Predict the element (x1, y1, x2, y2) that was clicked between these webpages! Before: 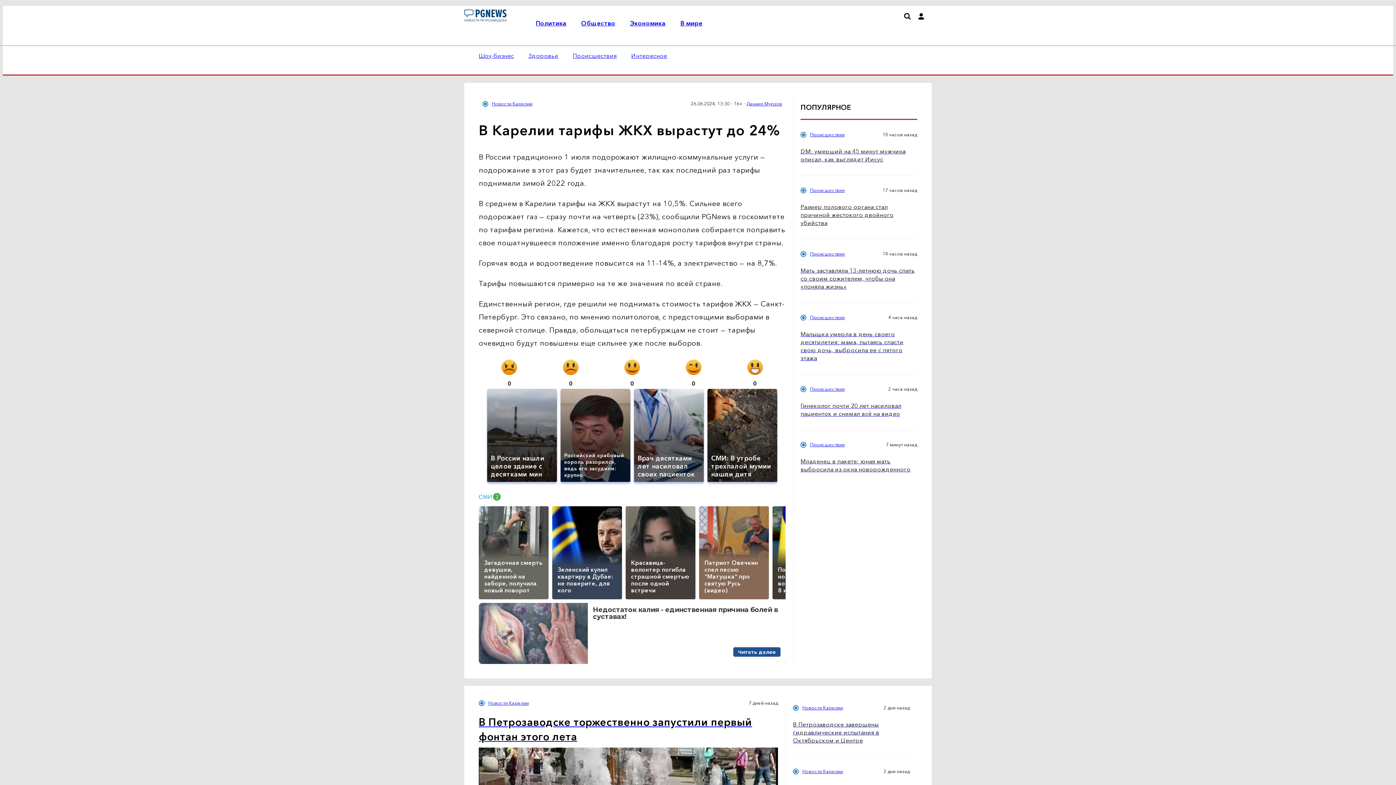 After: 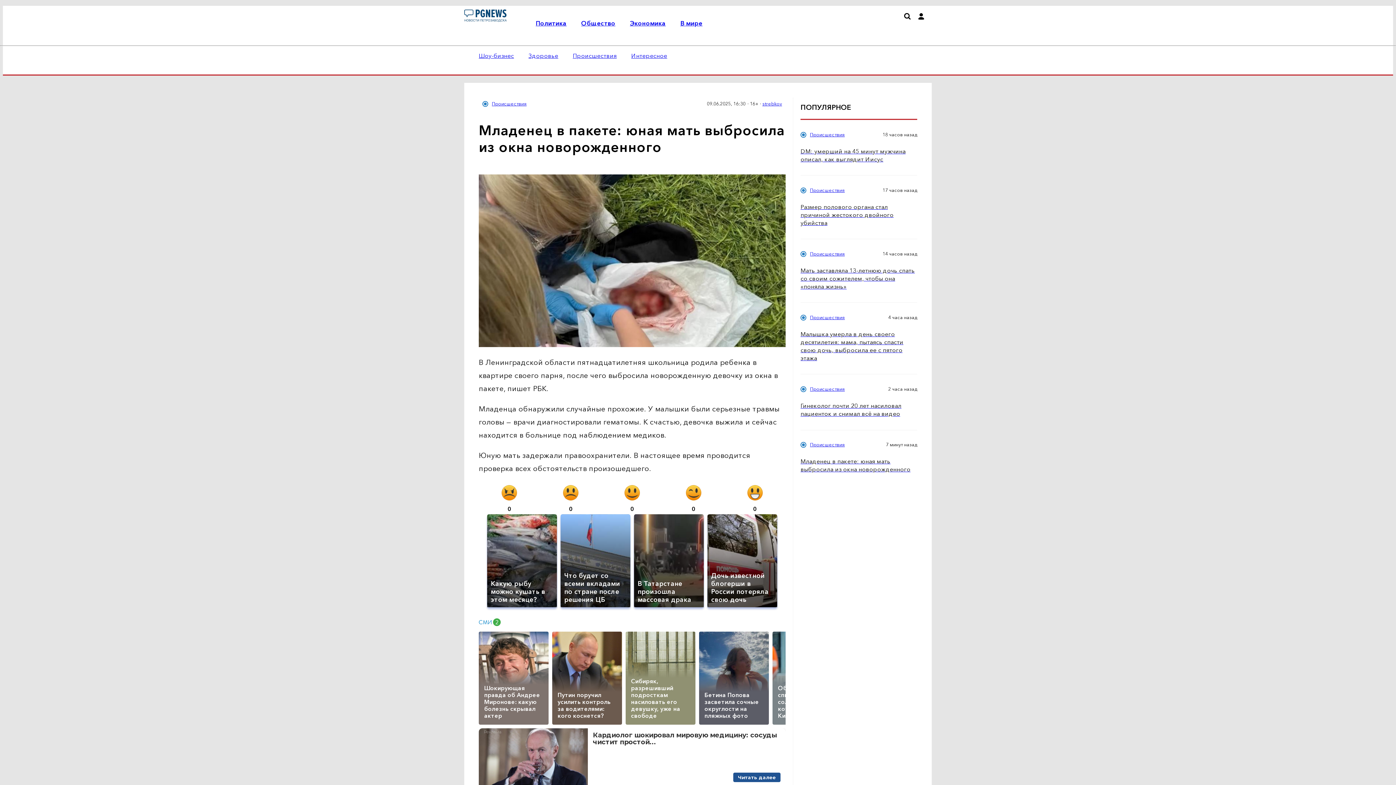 Action: bbox: (800, 457, 917, 473) label: Младенец в пакете: юная мать выбросила из окна новорожденного